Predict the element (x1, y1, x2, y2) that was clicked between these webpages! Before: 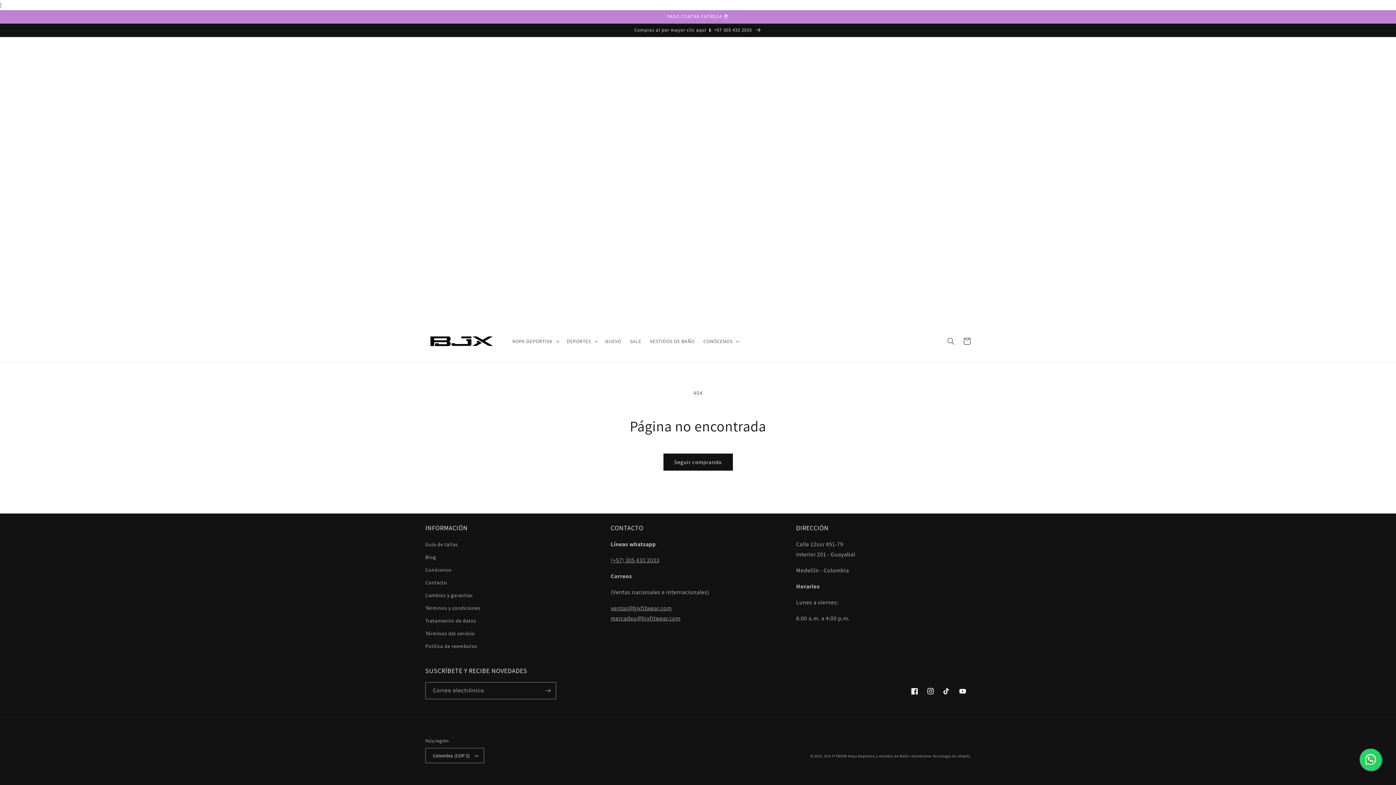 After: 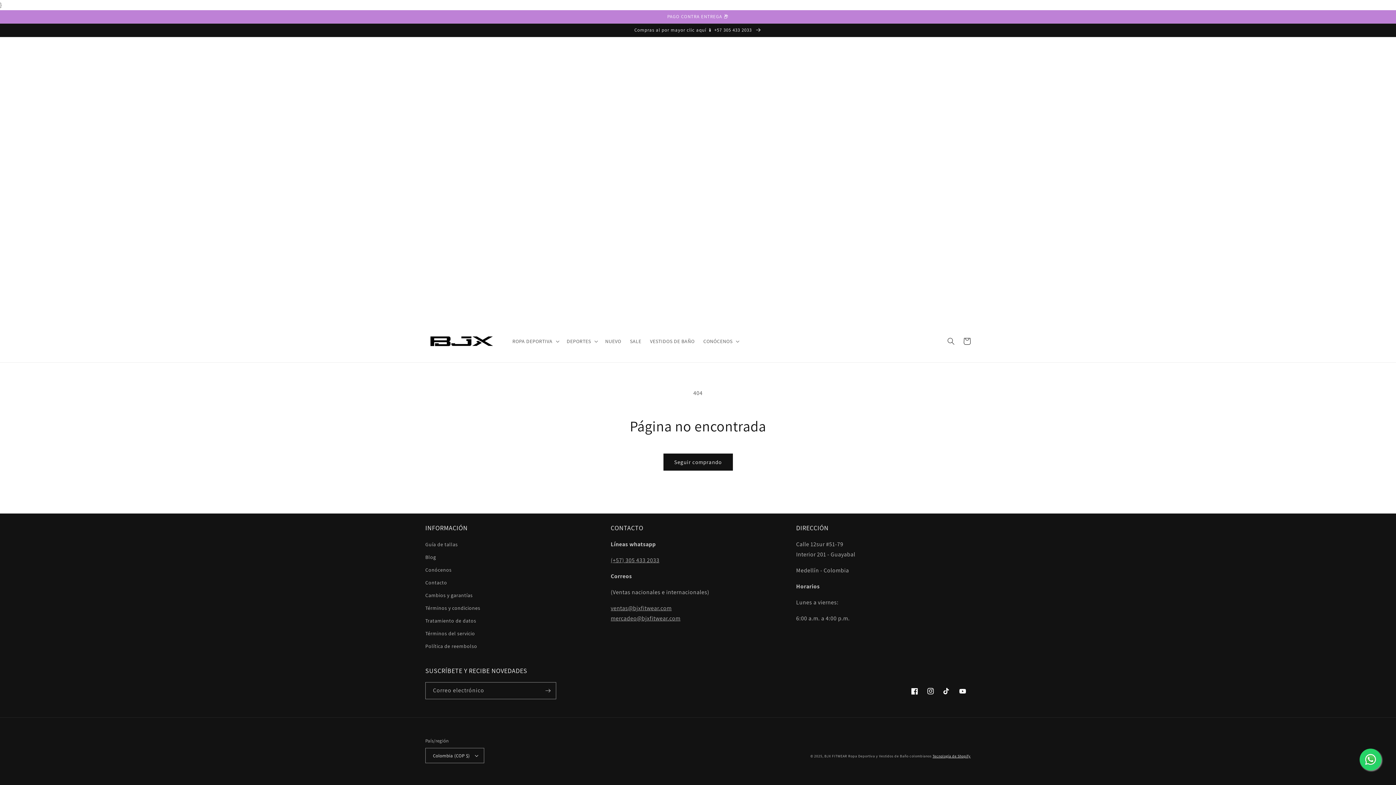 Action: label: Tecnología de Shopify bbox: (932, 754, 970, 758)